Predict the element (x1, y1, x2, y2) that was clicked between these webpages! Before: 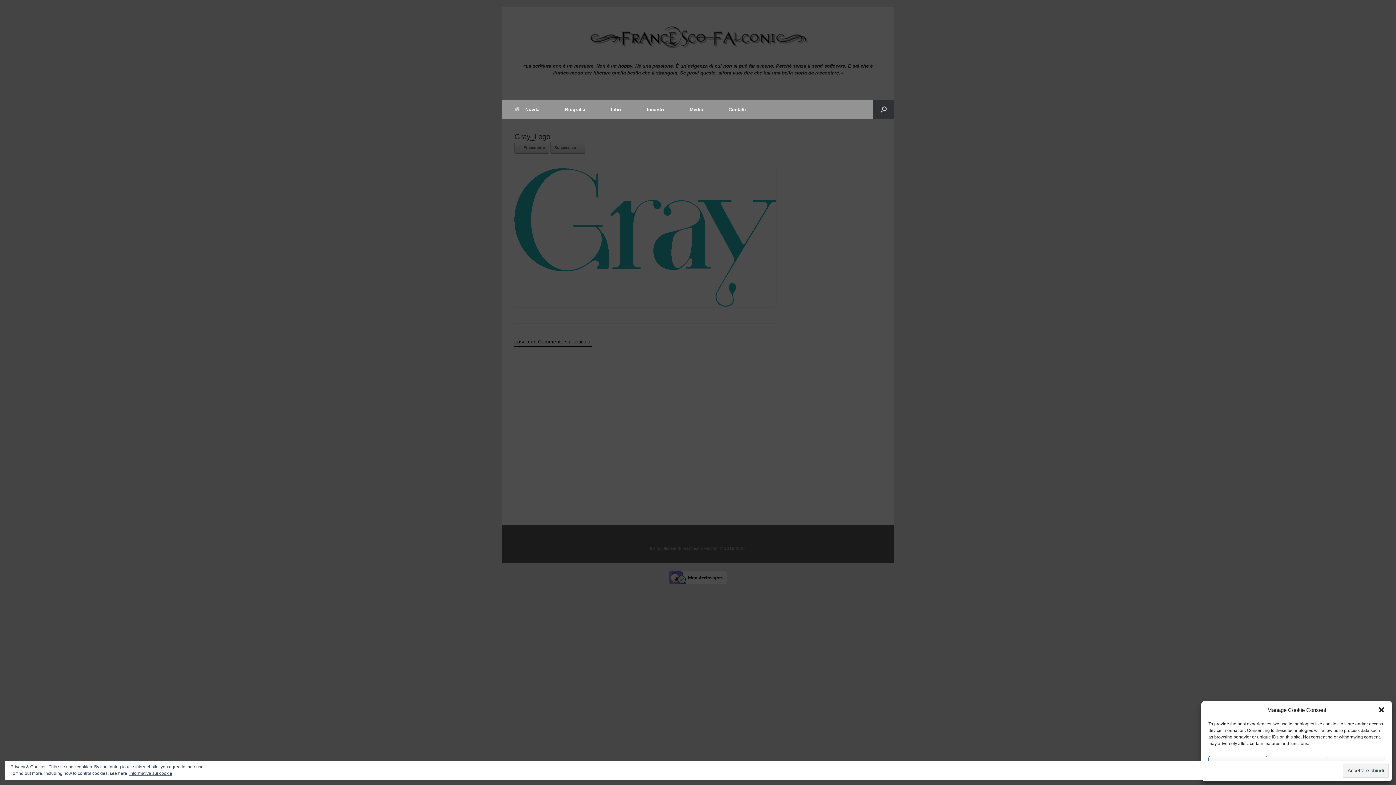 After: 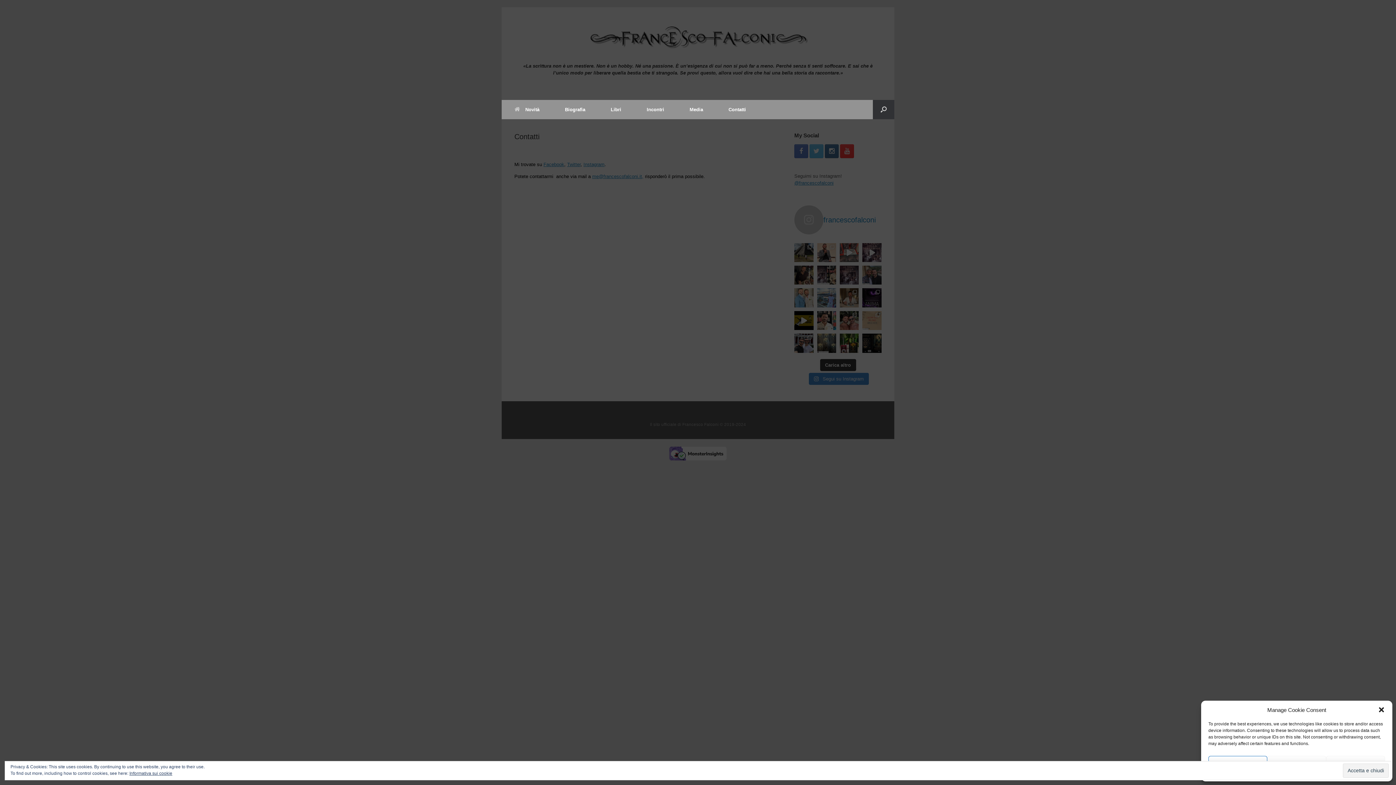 Action: label: Contatti bbox: (716, 99, 758, 119)